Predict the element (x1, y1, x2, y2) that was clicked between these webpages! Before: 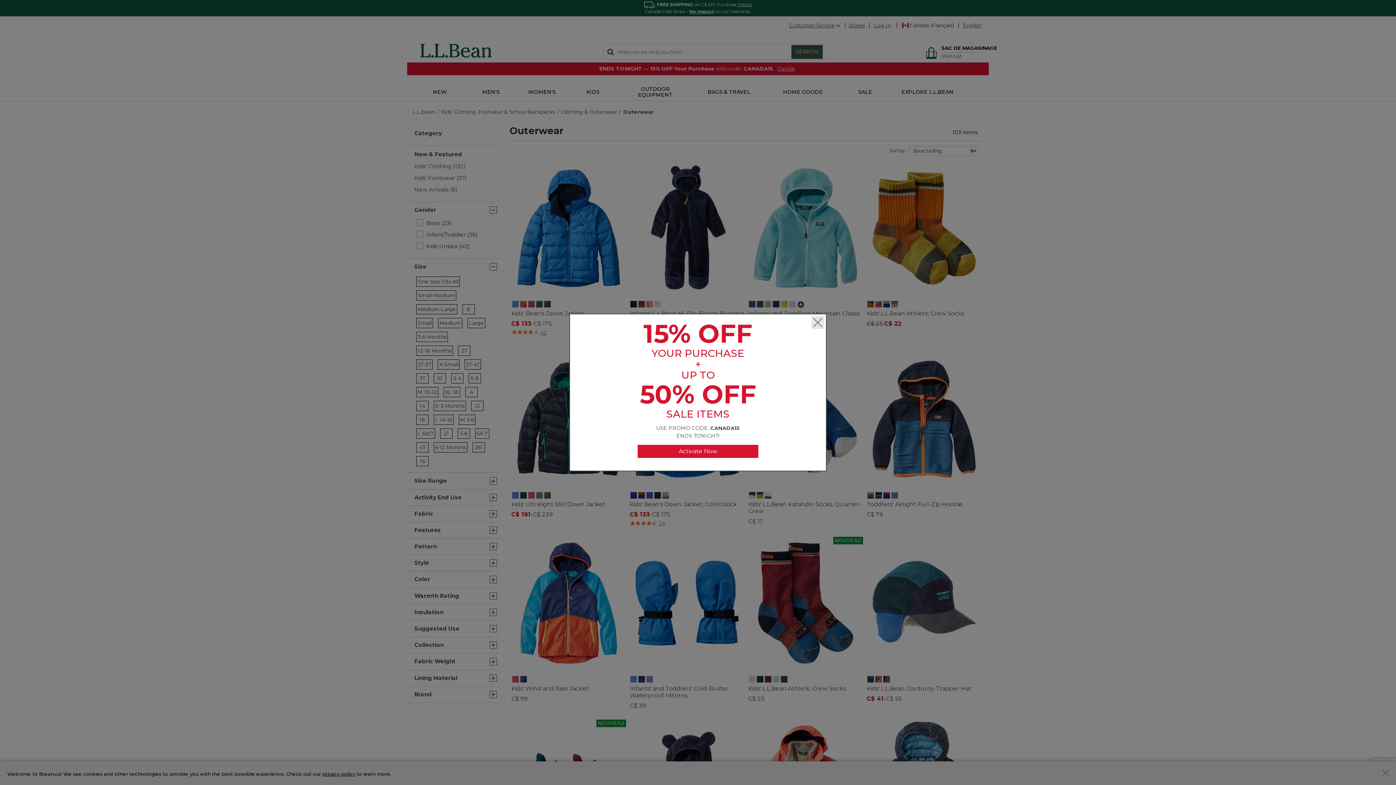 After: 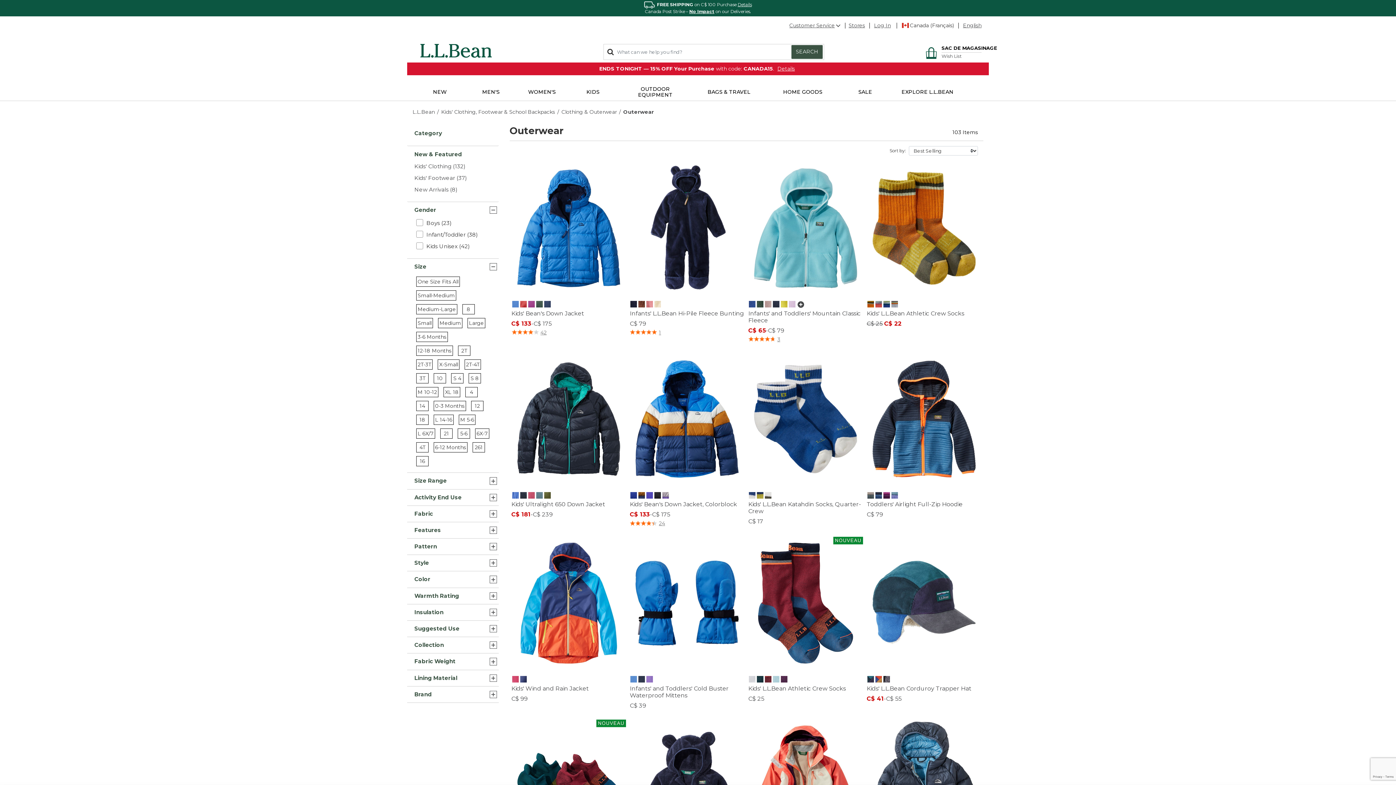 Action: bbox: (811, 316, 824, 329) label: Close